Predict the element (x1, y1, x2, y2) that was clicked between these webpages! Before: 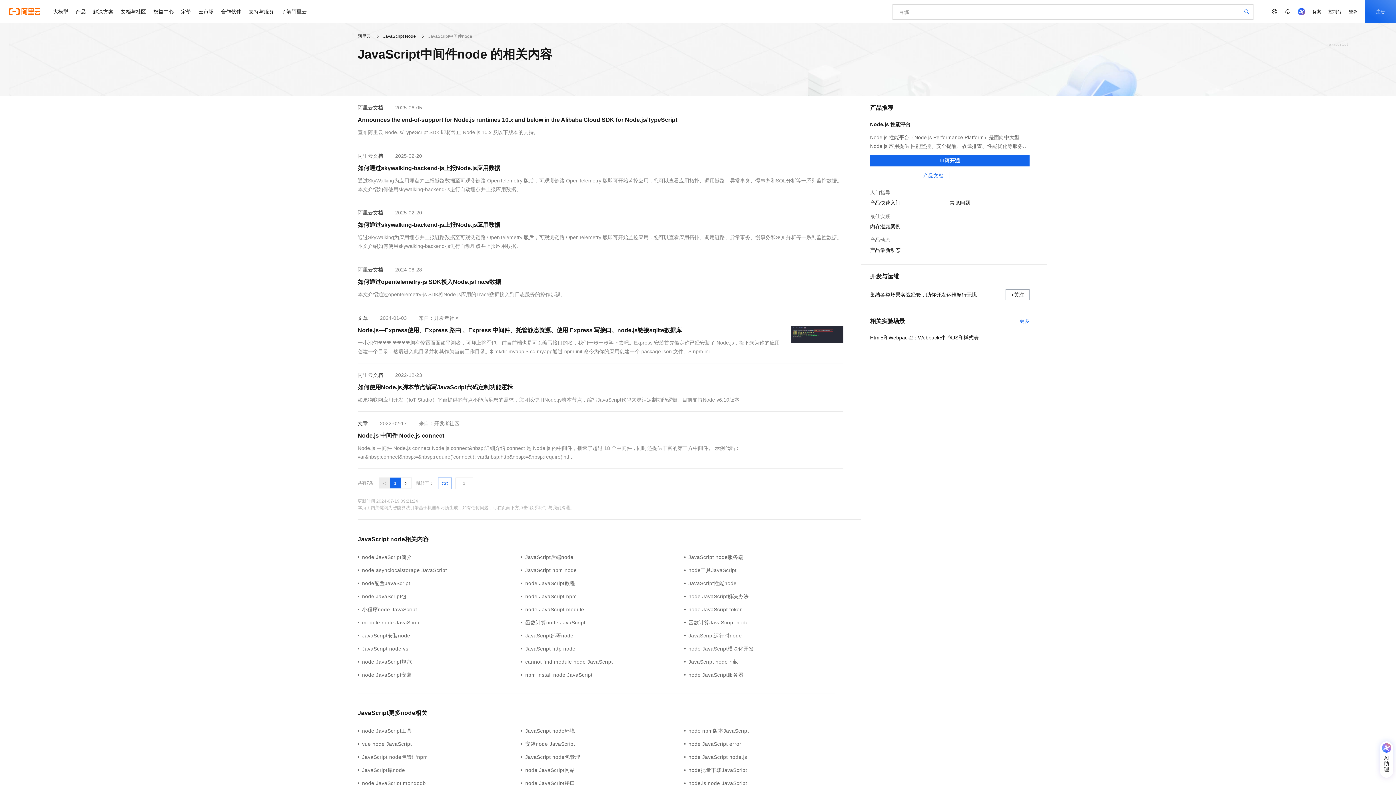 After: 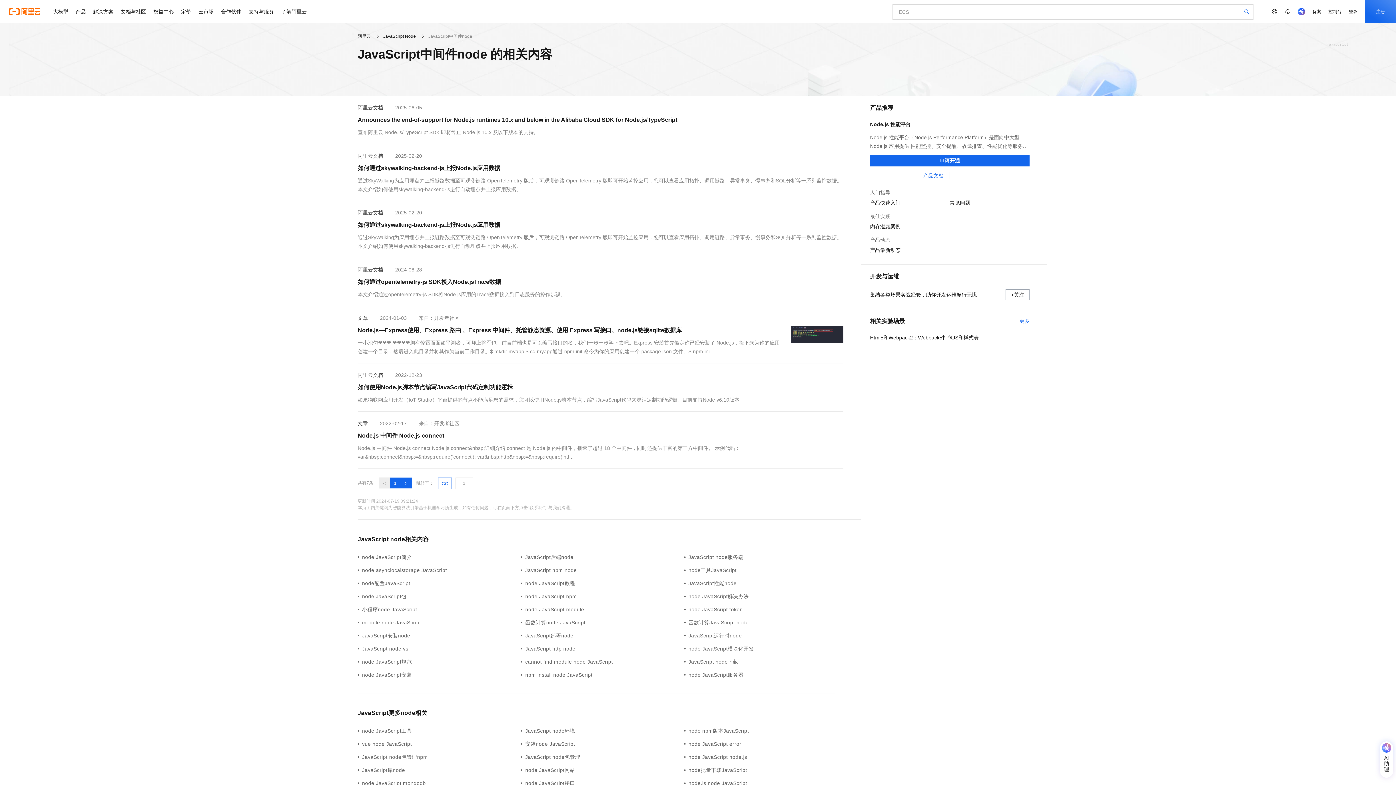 Action: bbox: (400, 477, 412, 488) label: >